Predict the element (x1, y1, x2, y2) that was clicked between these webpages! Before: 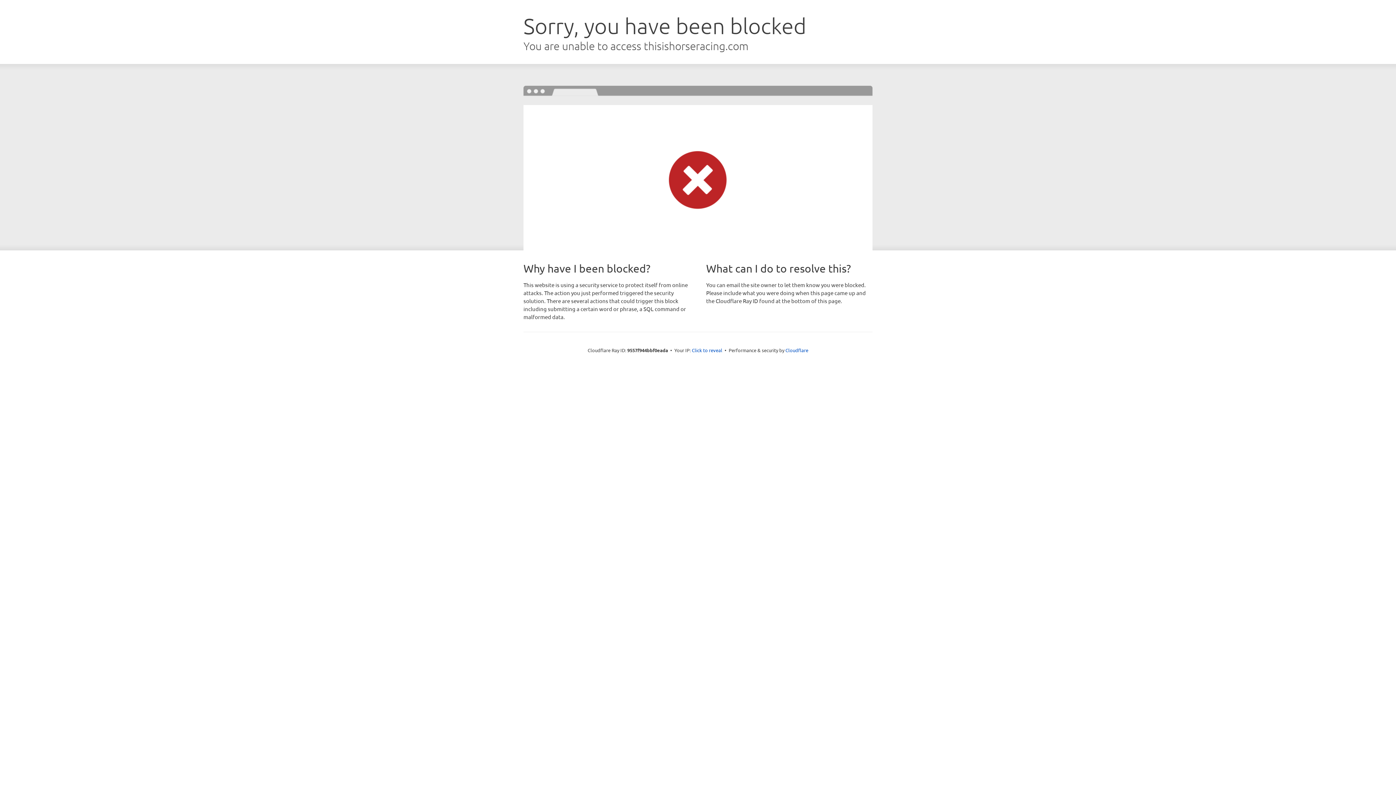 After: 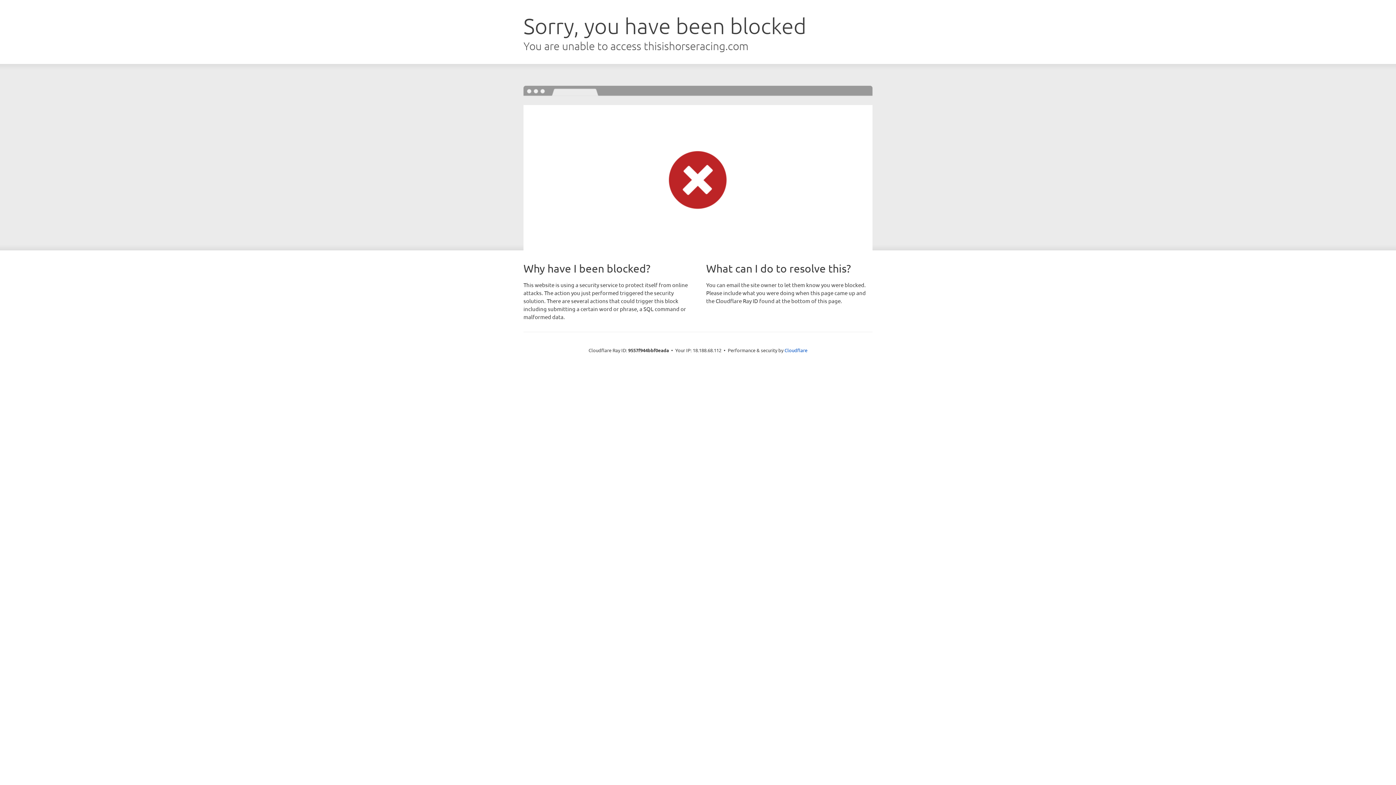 Action: bbox: (692, 346, 722, 353) label: Click to reveal